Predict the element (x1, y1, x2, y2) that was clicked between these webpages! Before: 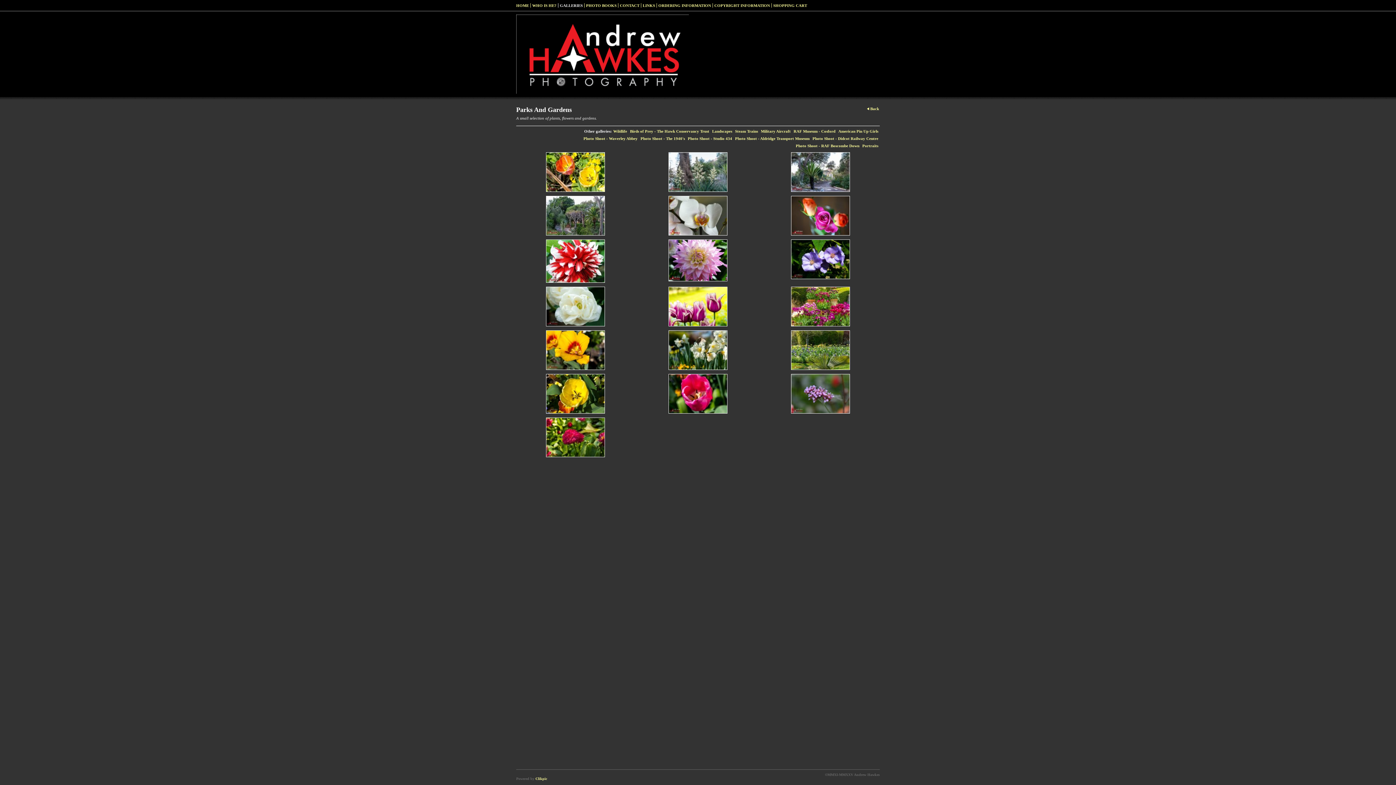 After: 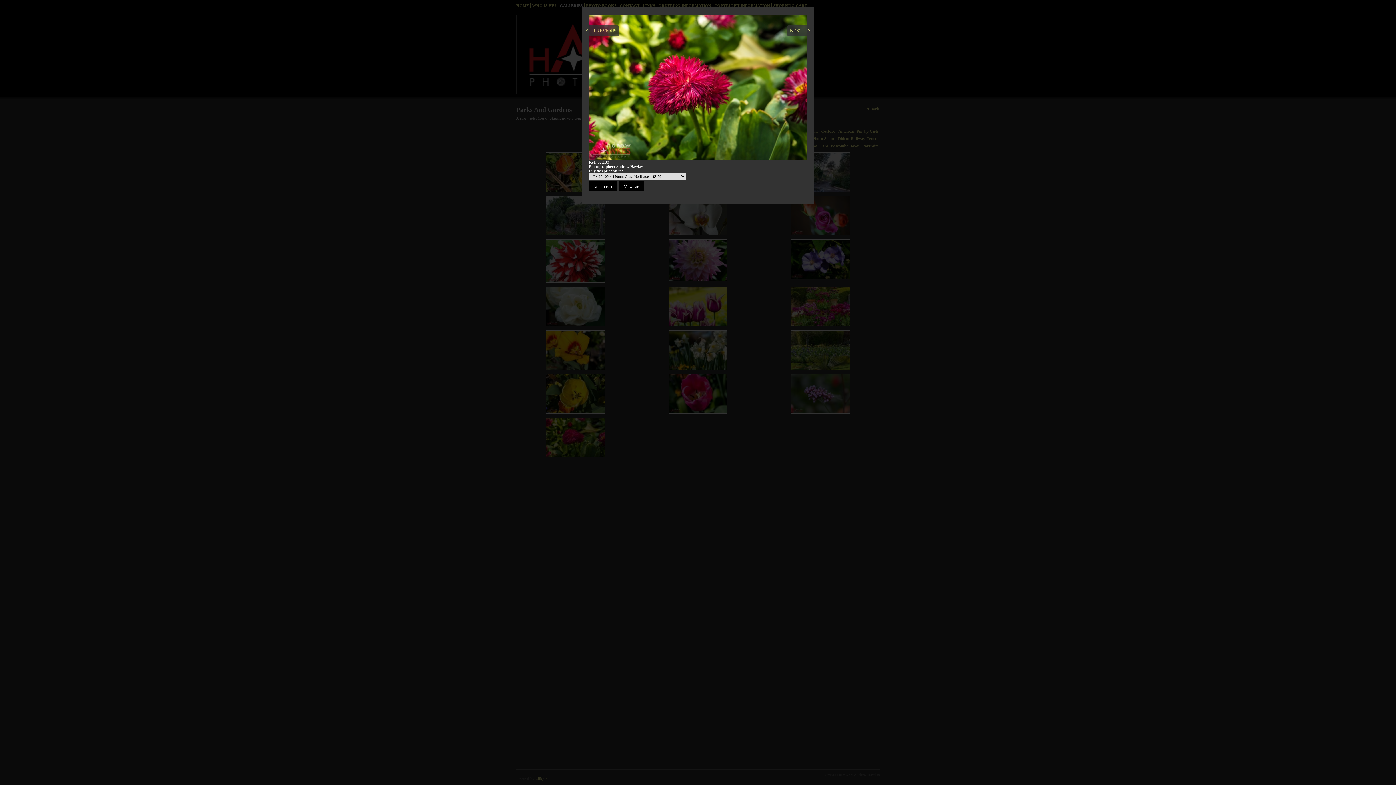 Action: bbox: (516, 417, 635, 457)